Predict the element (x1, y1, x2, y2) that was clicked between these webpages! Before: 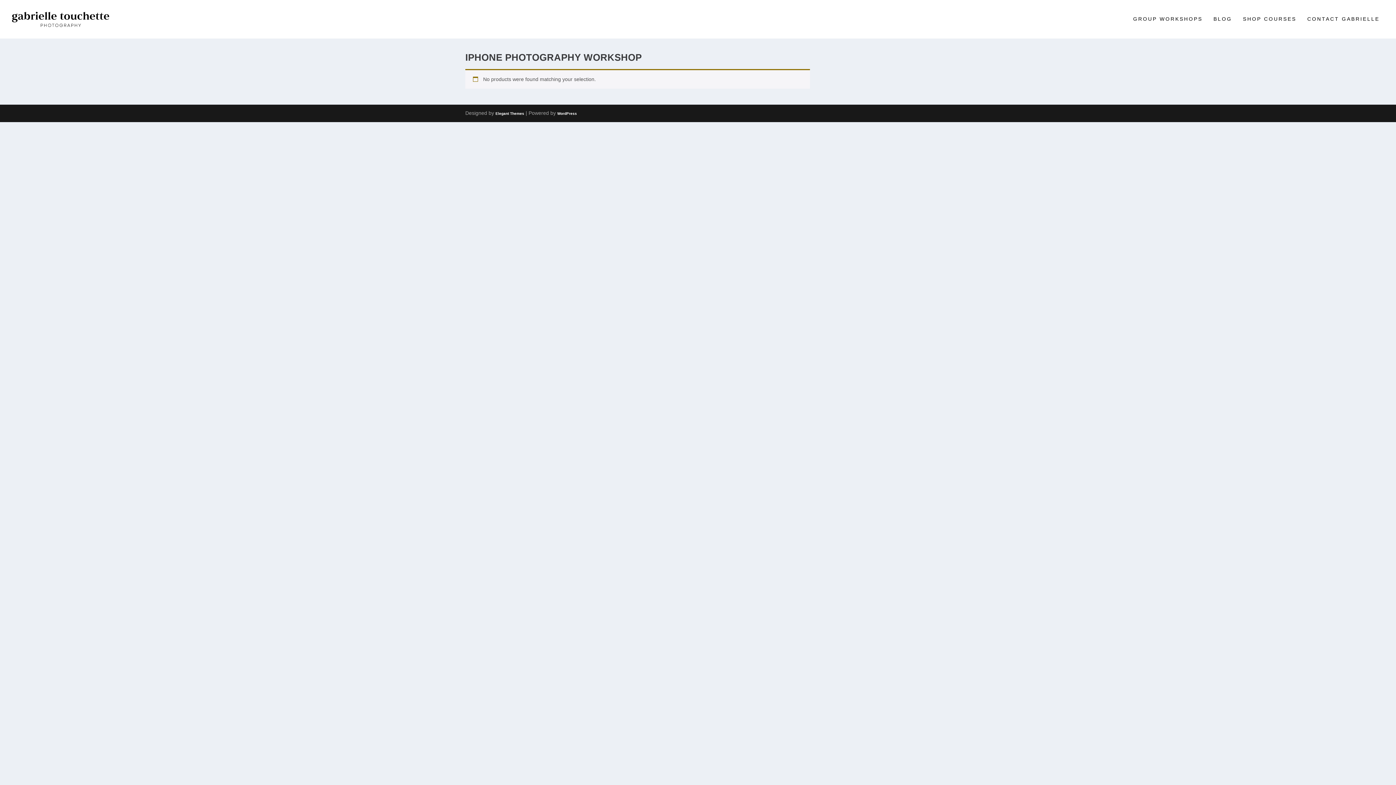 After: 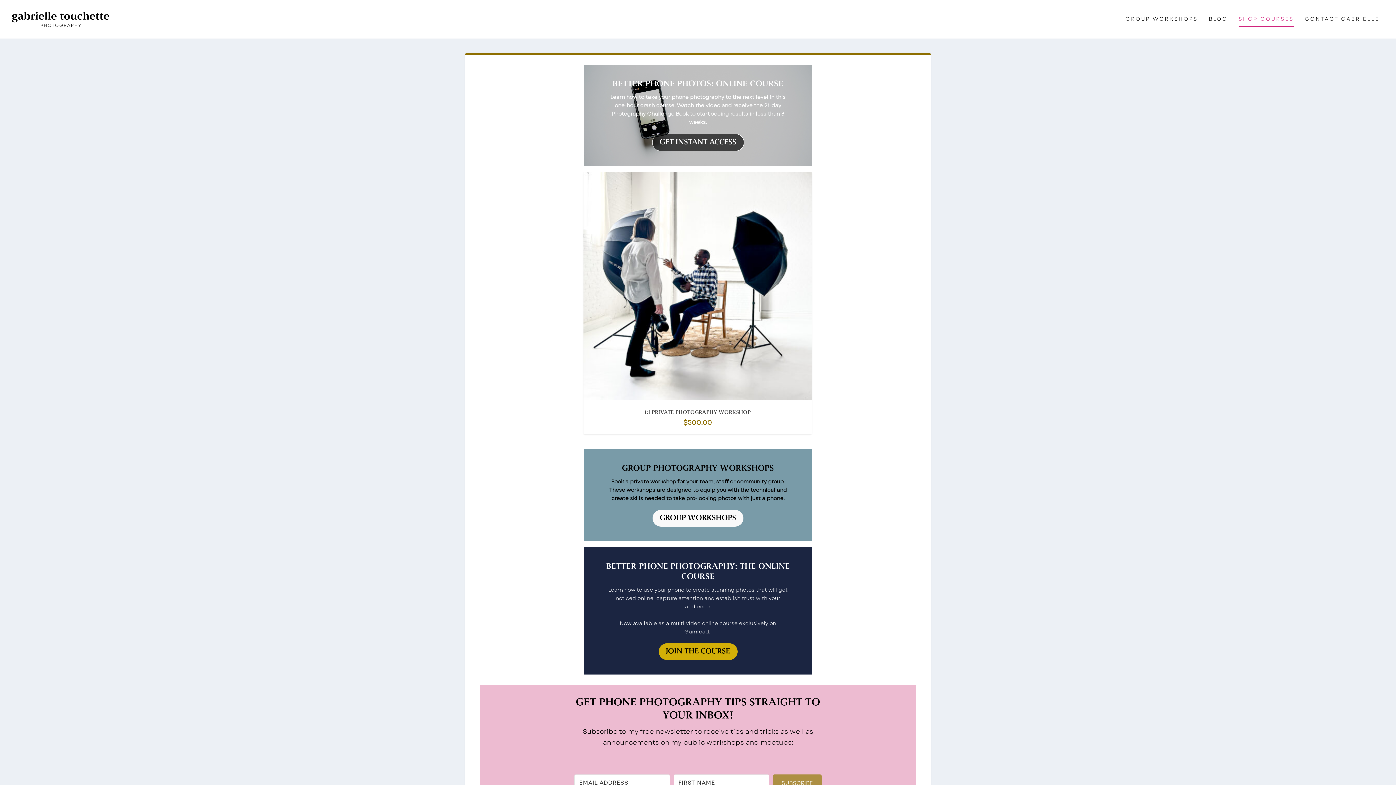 Action: bbox: (1243, 16, 1296, 38) label: SHOP COURSES